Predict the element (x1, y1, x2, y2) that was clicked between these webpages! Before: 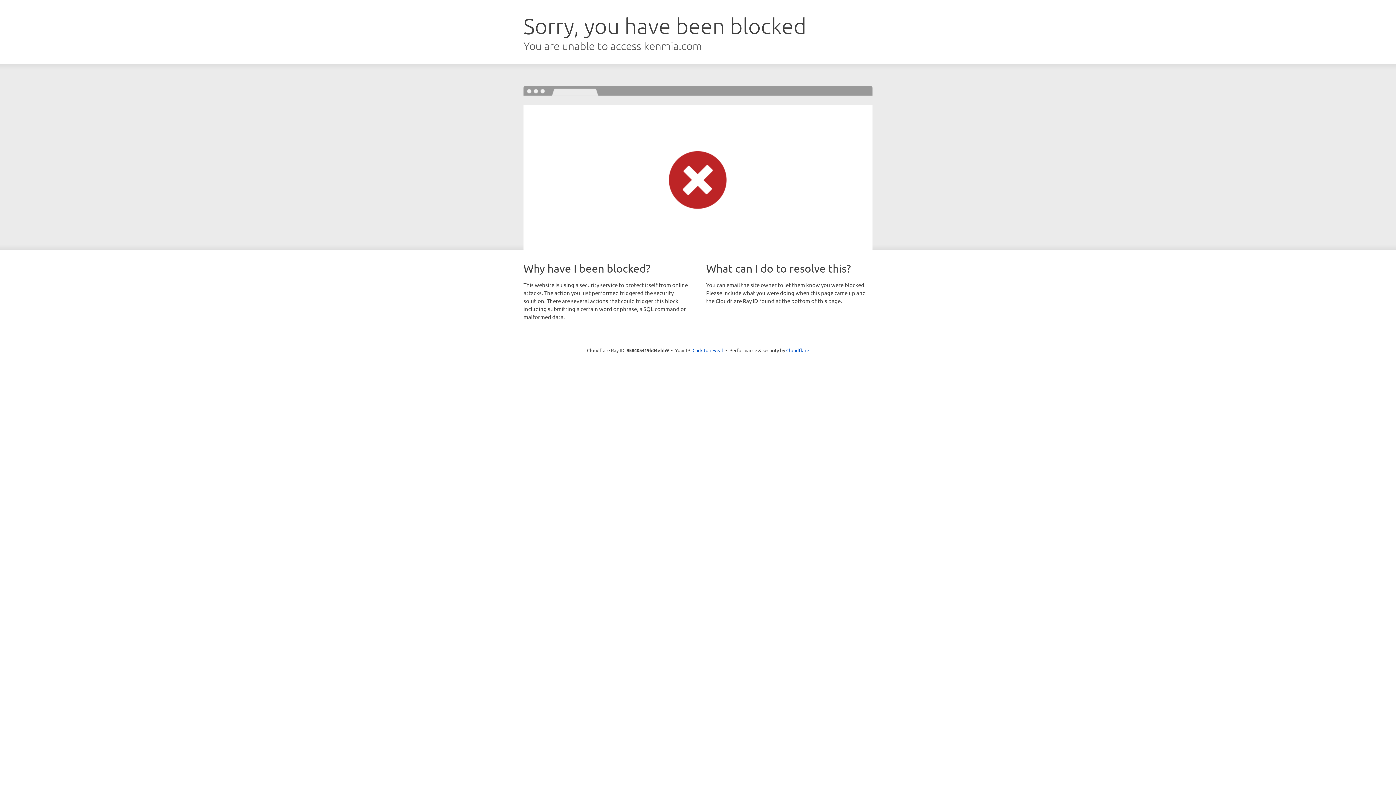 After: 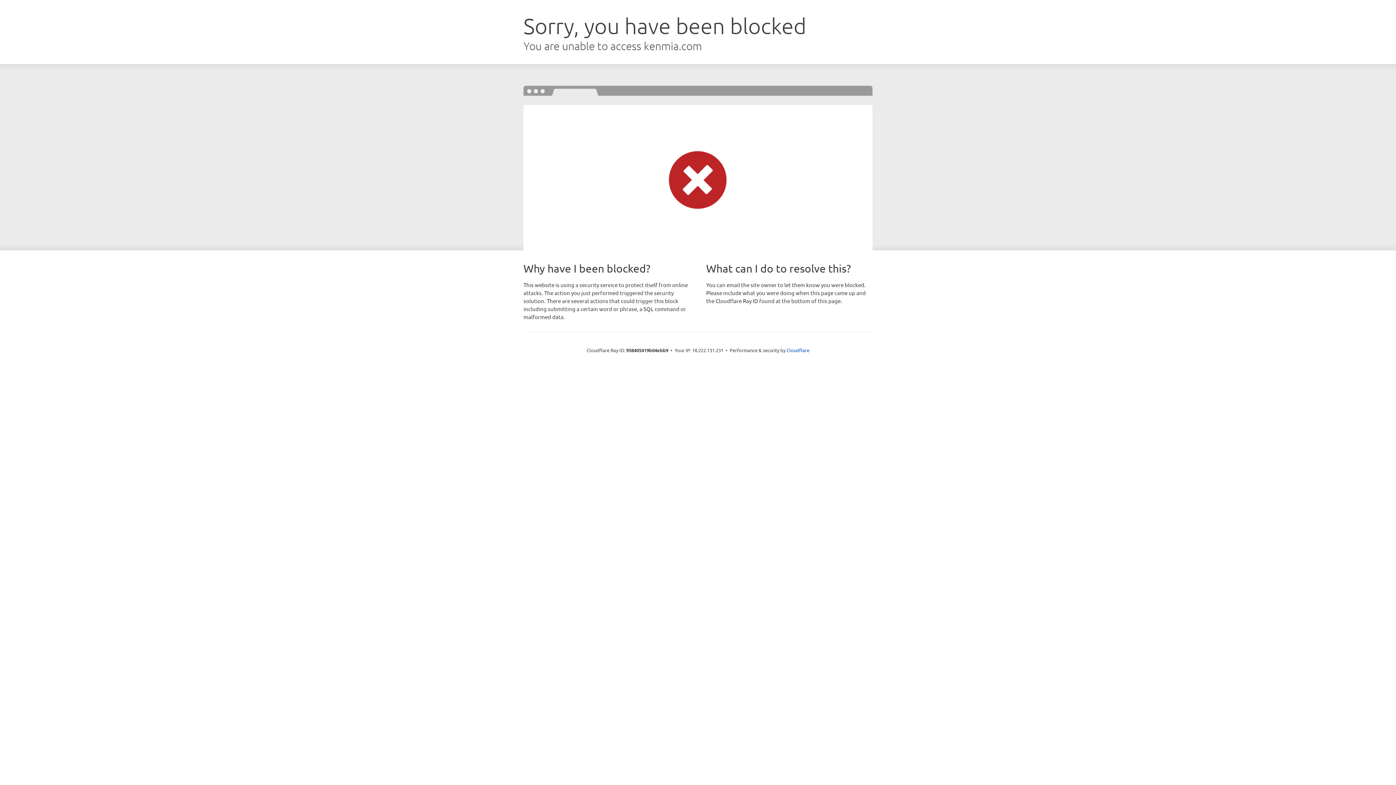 Action: bbox: (692, 346, 723, 353) label: Click to reveal